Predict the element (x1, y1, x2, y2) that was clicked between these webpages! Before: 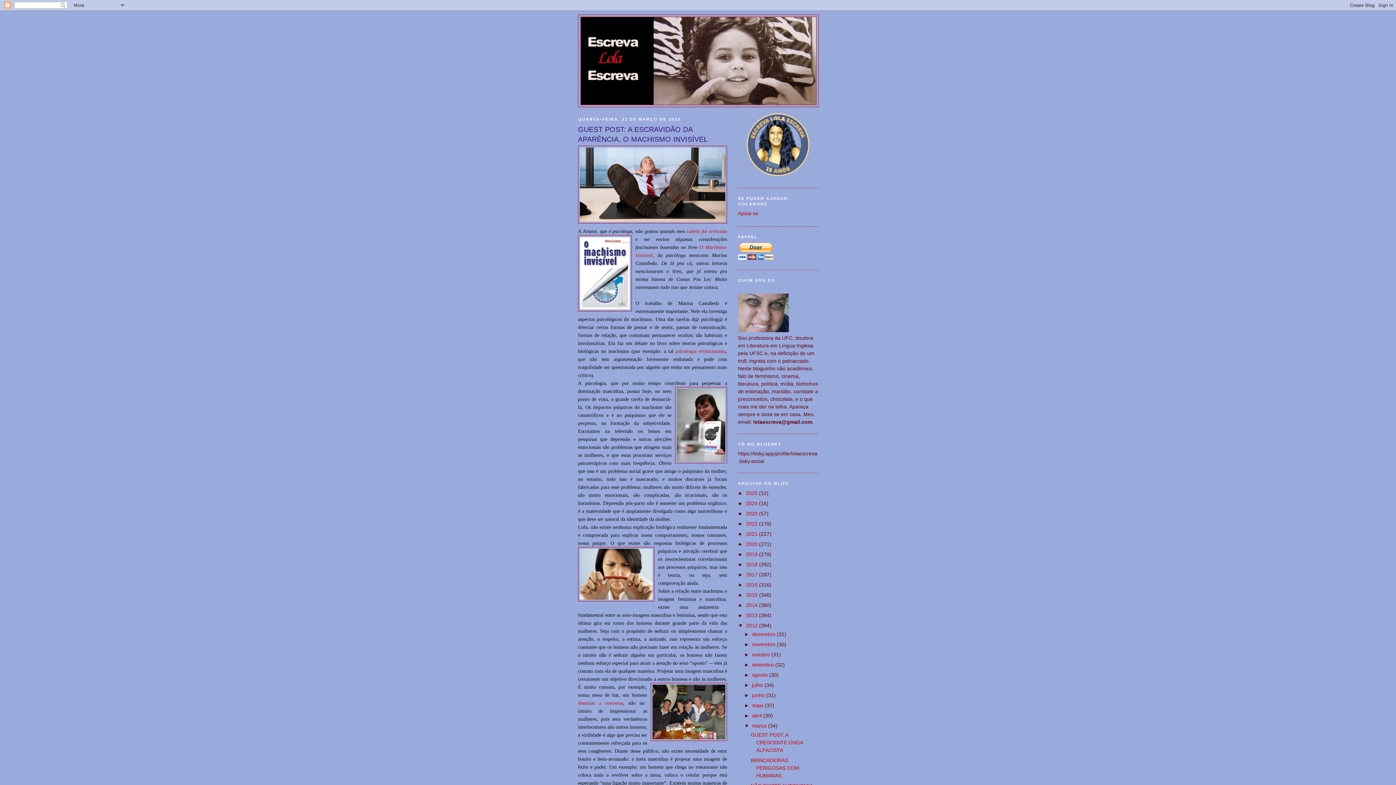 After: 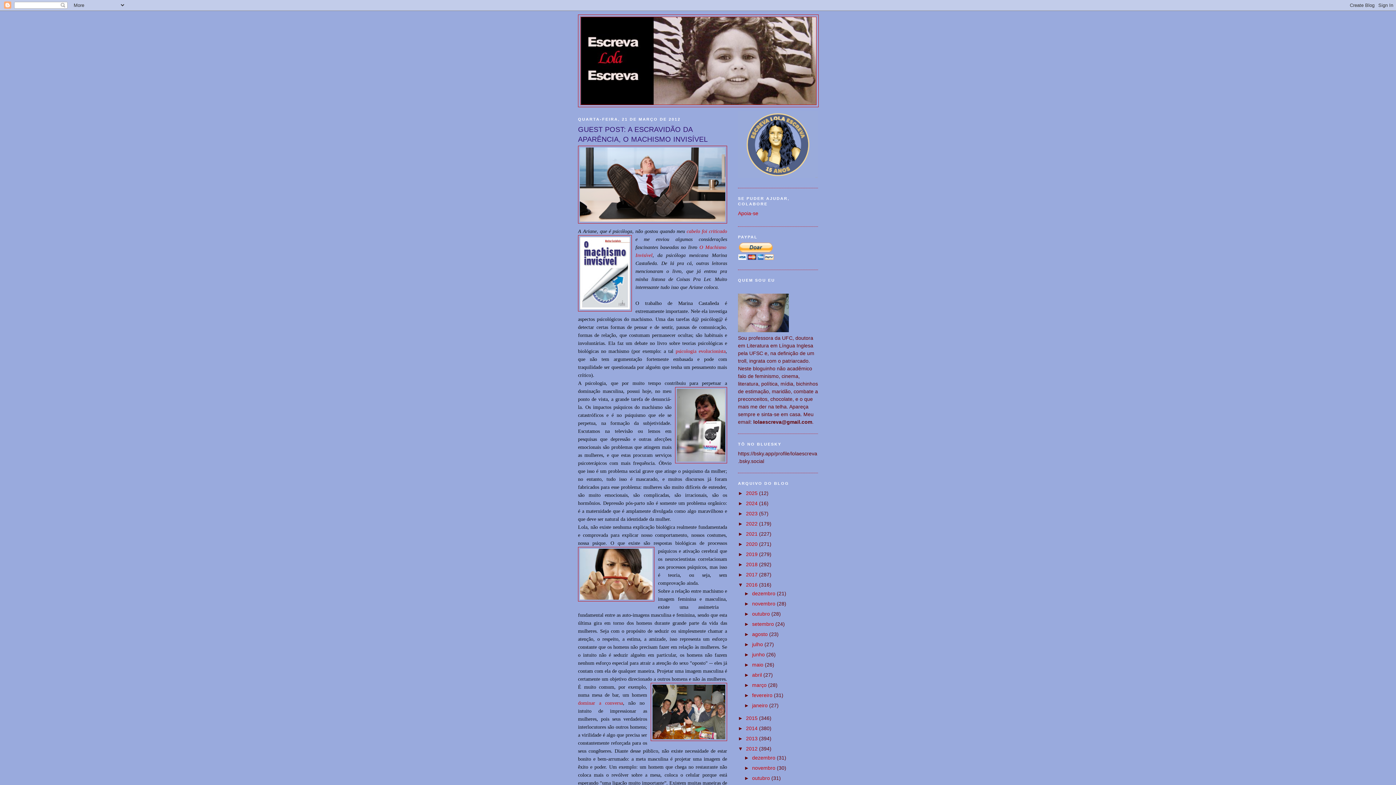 Action: label: ►   bbox: (738, 582, 746, 587)